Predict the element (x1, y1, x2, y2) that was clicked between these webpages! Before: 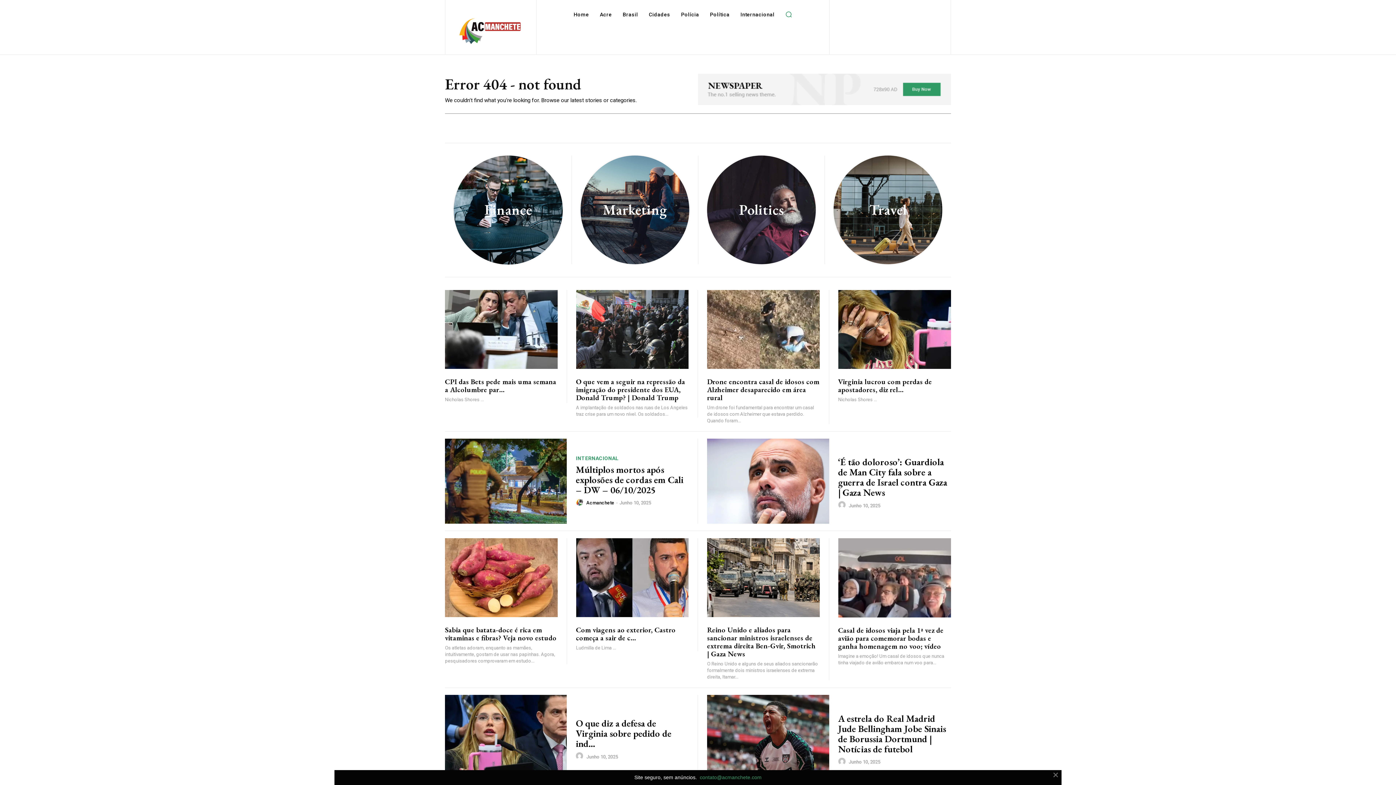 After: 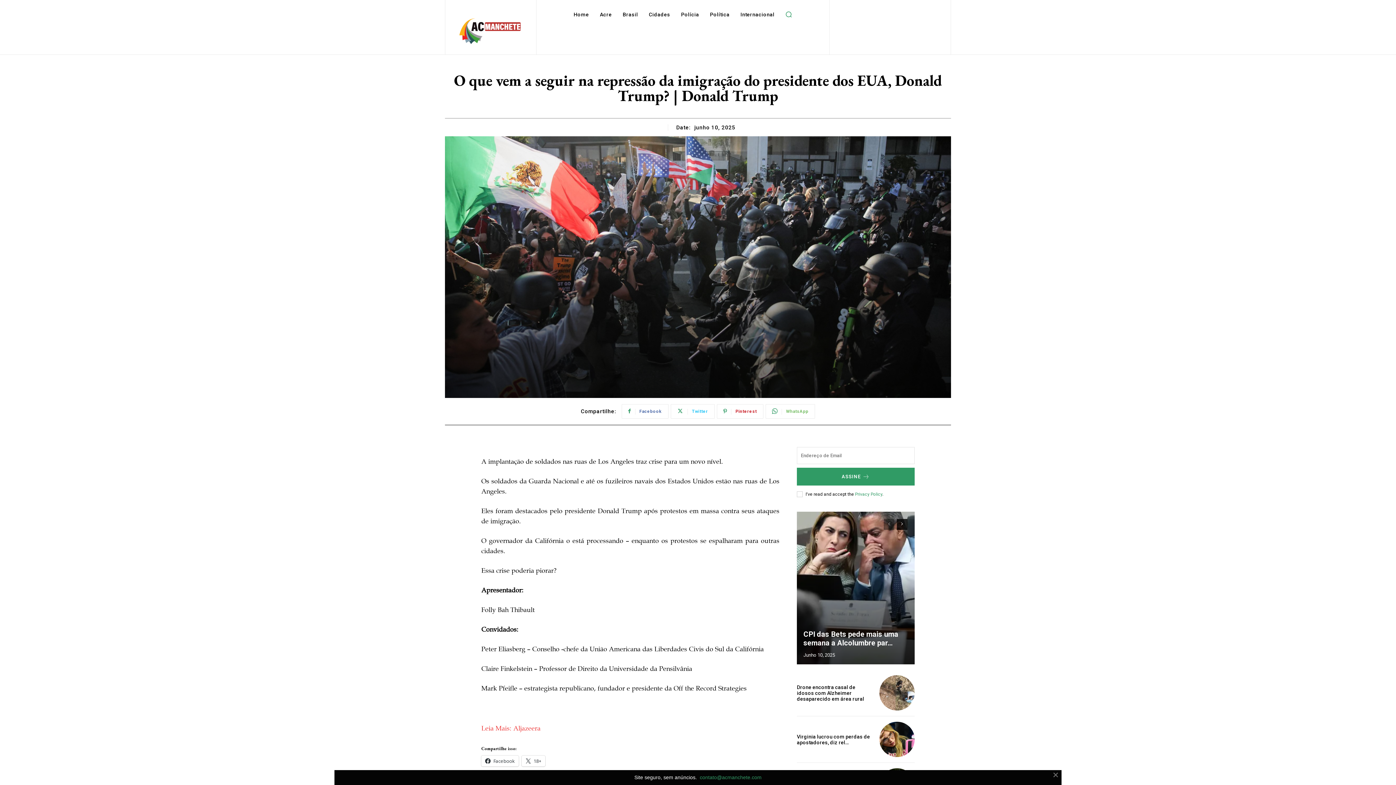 Action: bbox: (576, 376, 685, 402) label: O que vem a seguir na repressão da imigração do presidente dos EUA, Donald Trump? | Donald Trump